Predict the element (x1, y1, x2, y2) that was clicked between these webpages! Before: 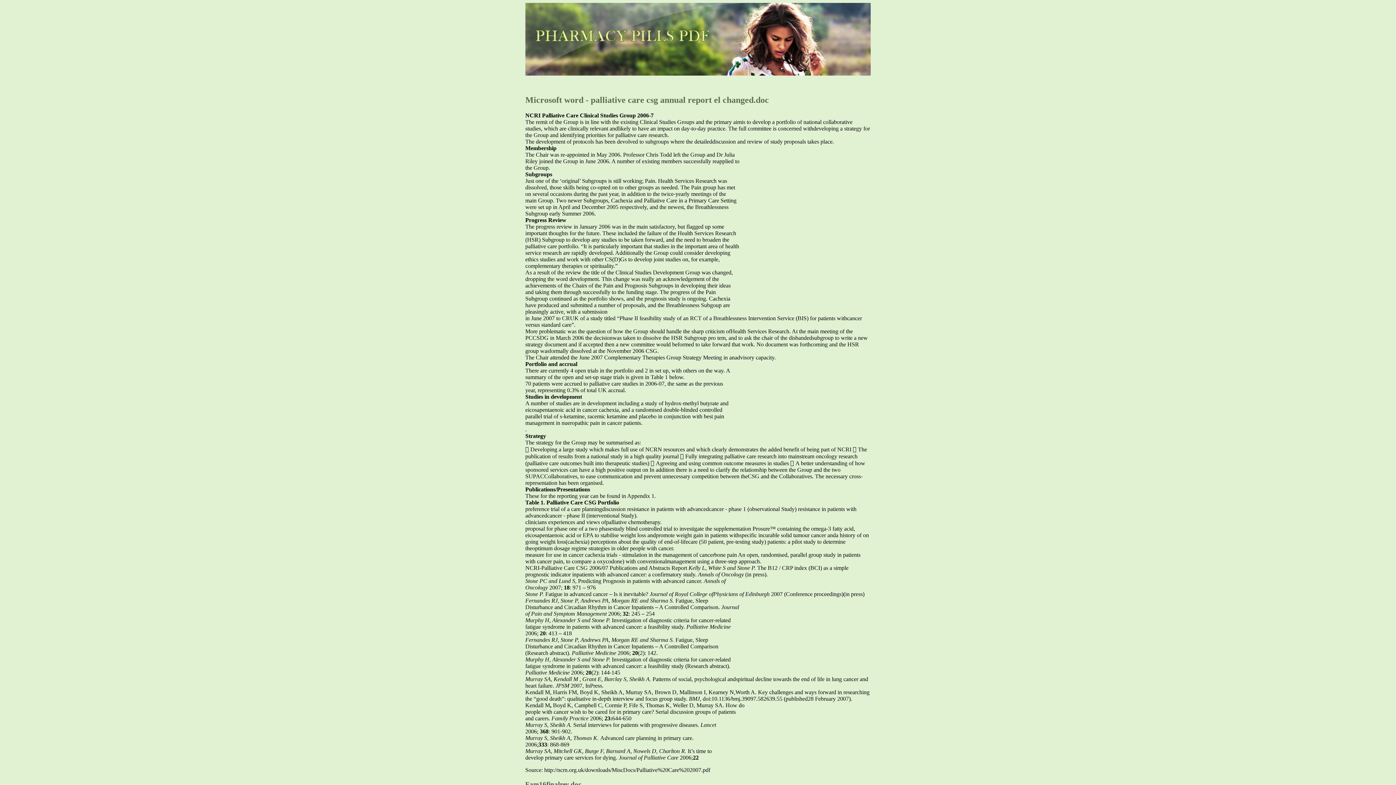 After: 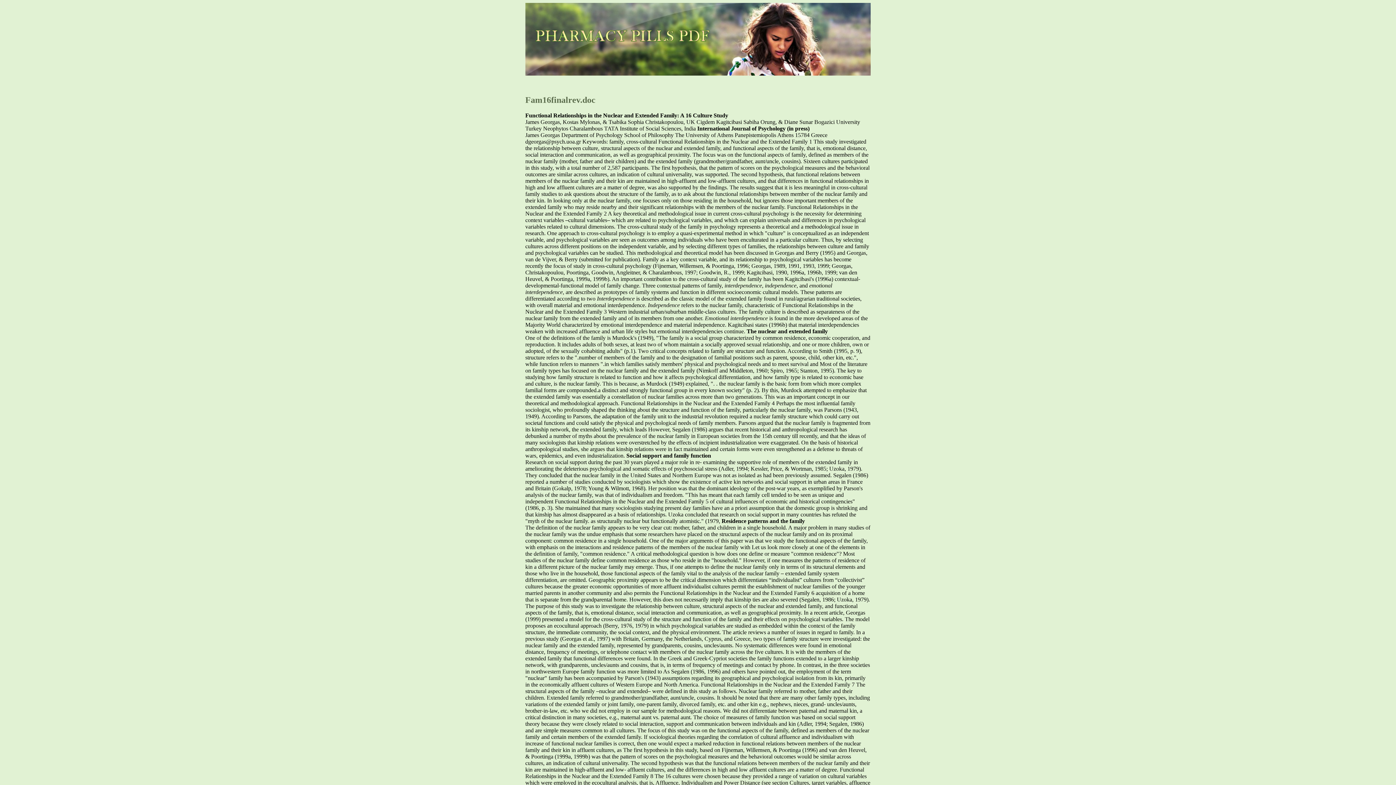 Action: bbox: (525, 780, 581, 788) label: Fam16finalrev.doc